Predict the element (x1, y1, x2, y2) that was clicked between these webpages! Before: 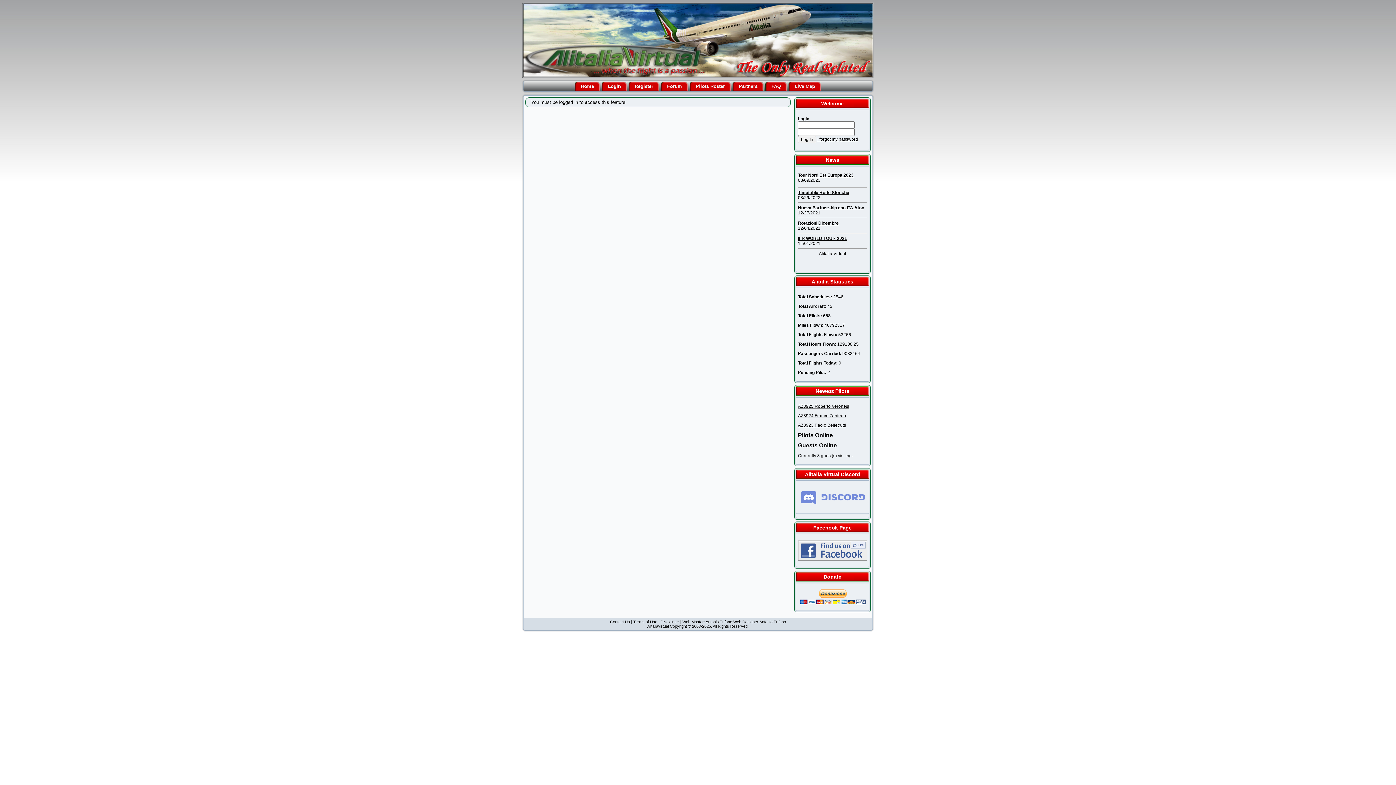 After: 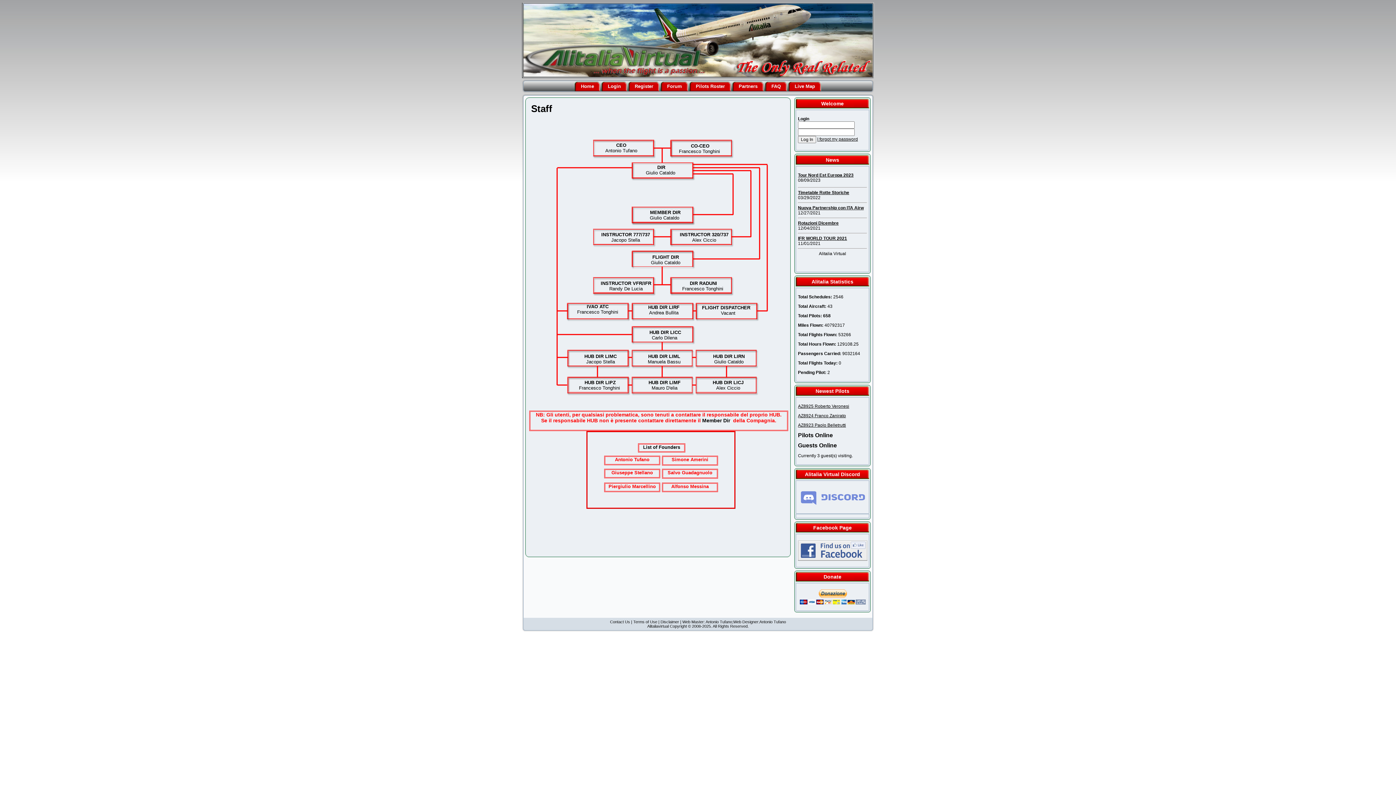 Action: label: Contact Us bbox: (610, 620, 630, 624)